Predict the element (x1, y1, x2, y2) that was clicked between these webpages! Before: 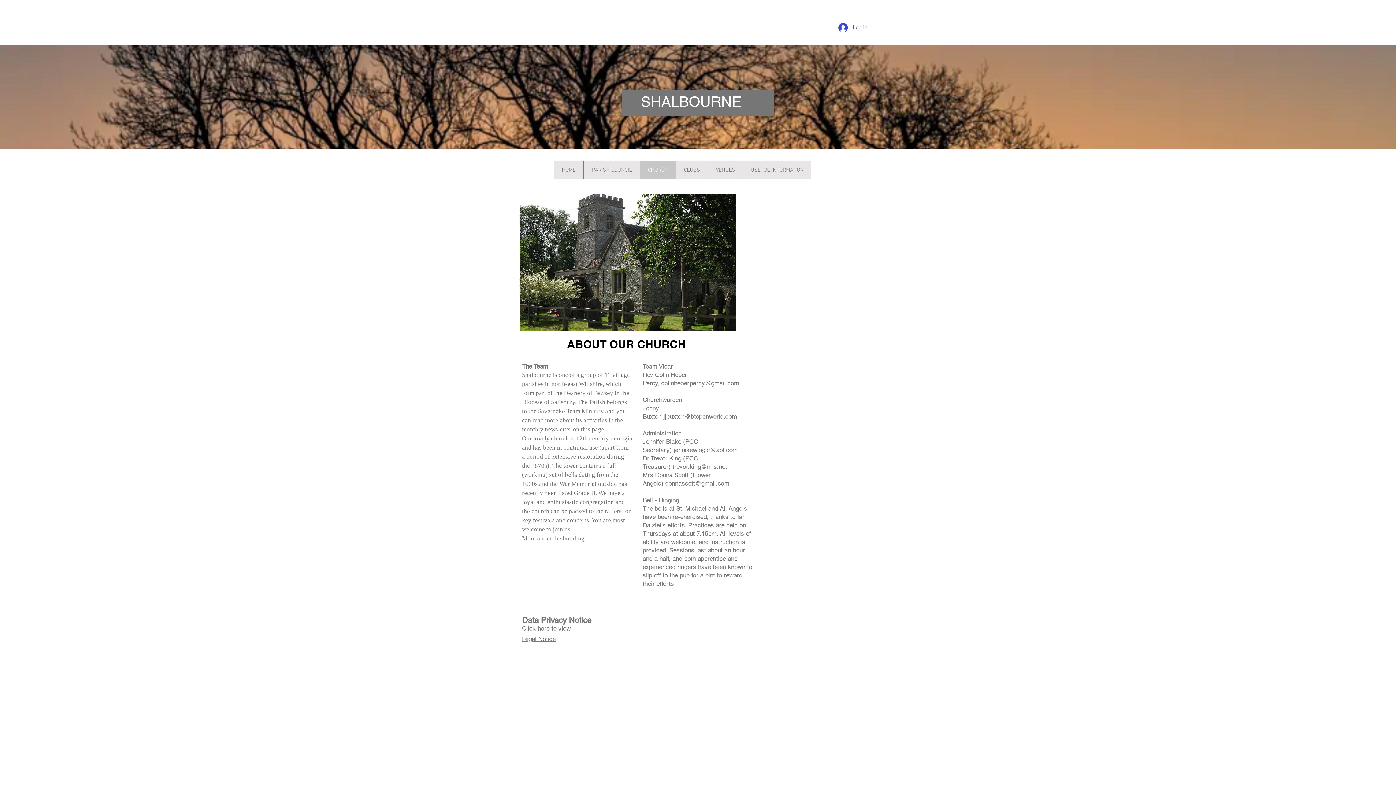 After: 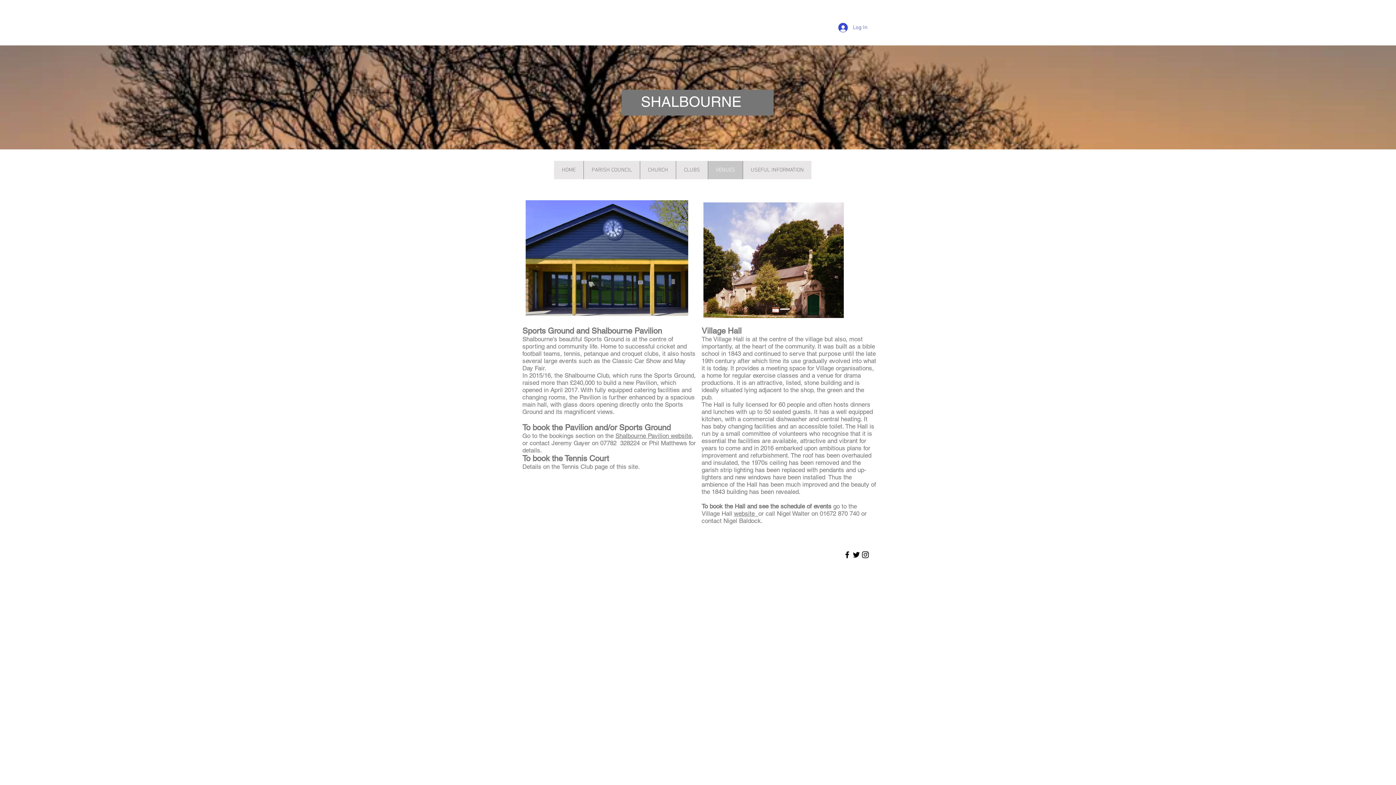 Action: label: VENUES bbox: (708, 161, 742, 179)